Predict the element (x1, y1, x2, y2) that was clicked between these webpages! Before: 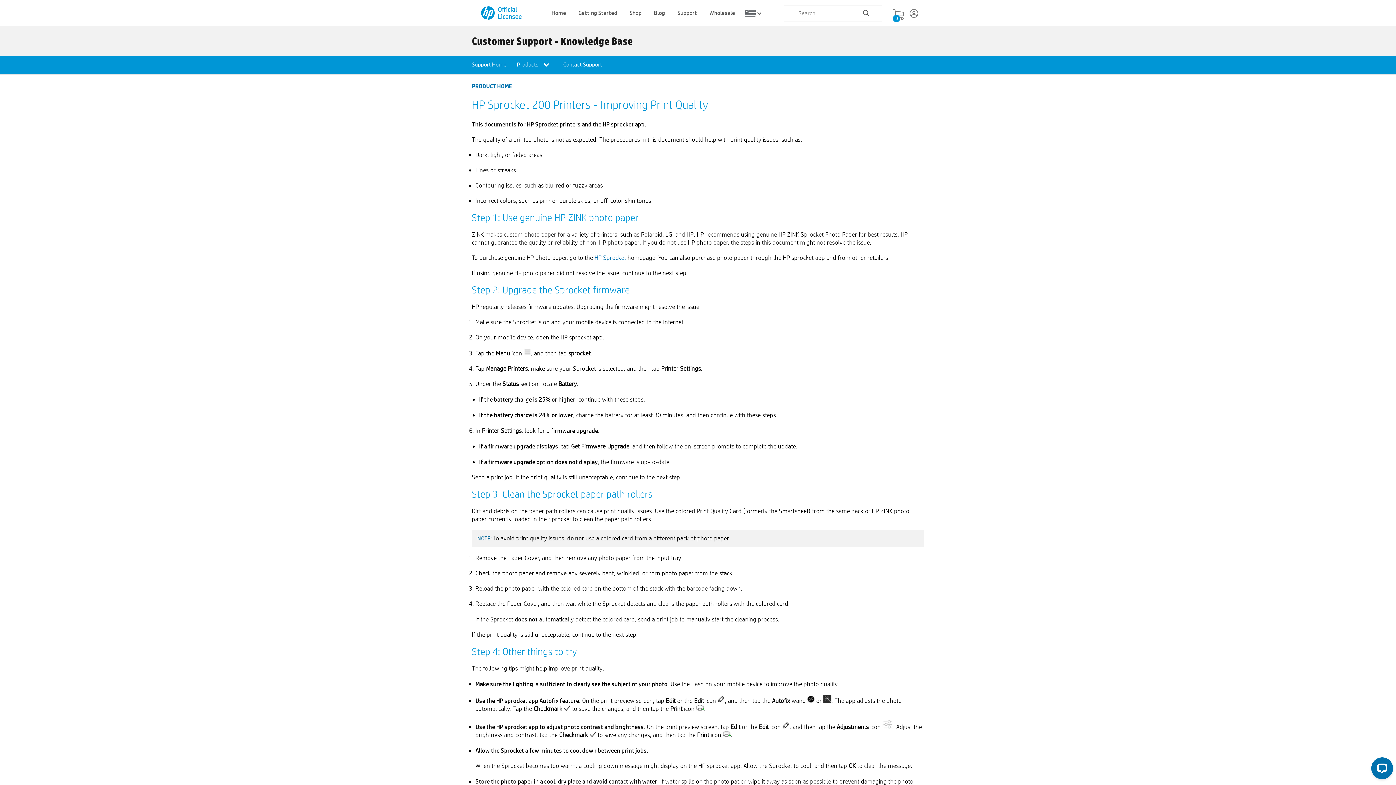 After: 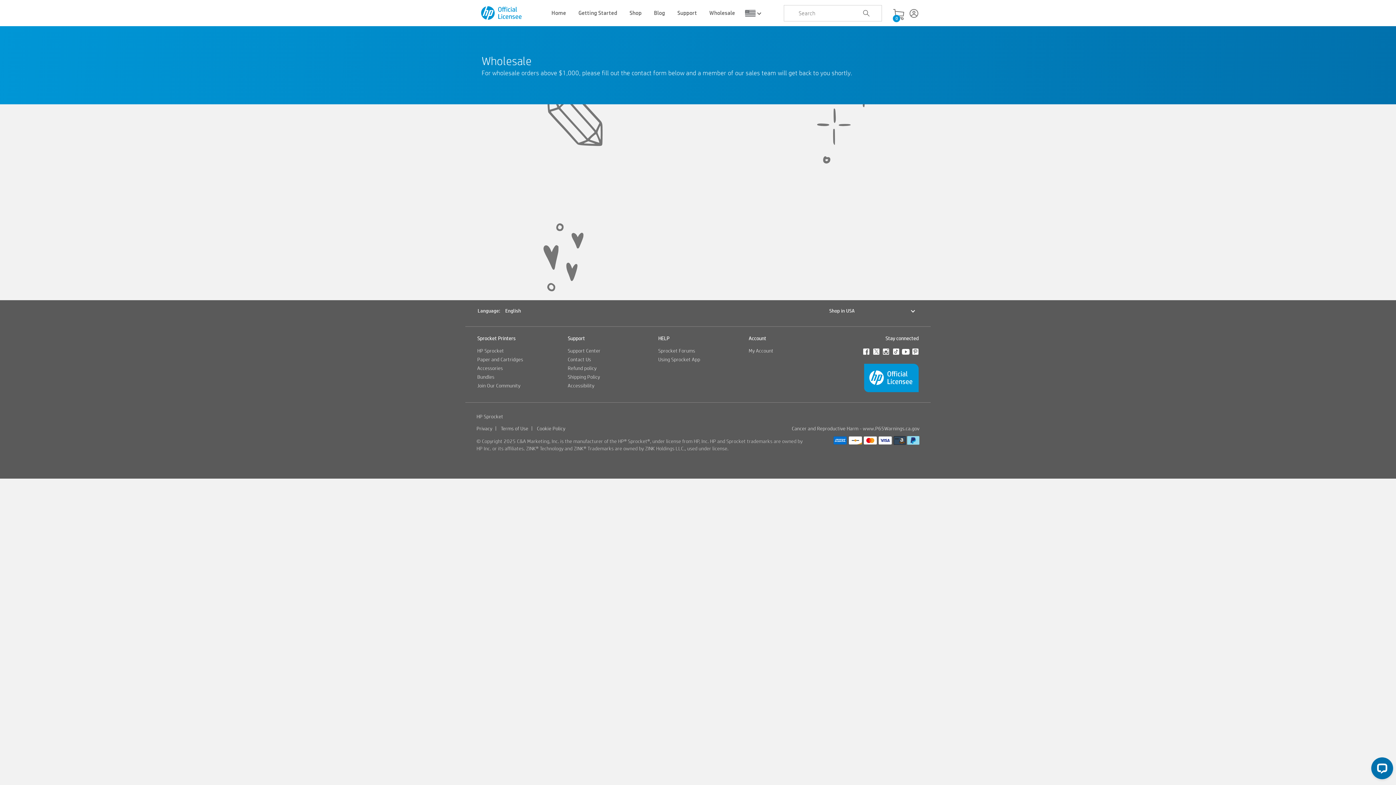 Action: label: Wholesale bbox: (709, 0, 735, 26)